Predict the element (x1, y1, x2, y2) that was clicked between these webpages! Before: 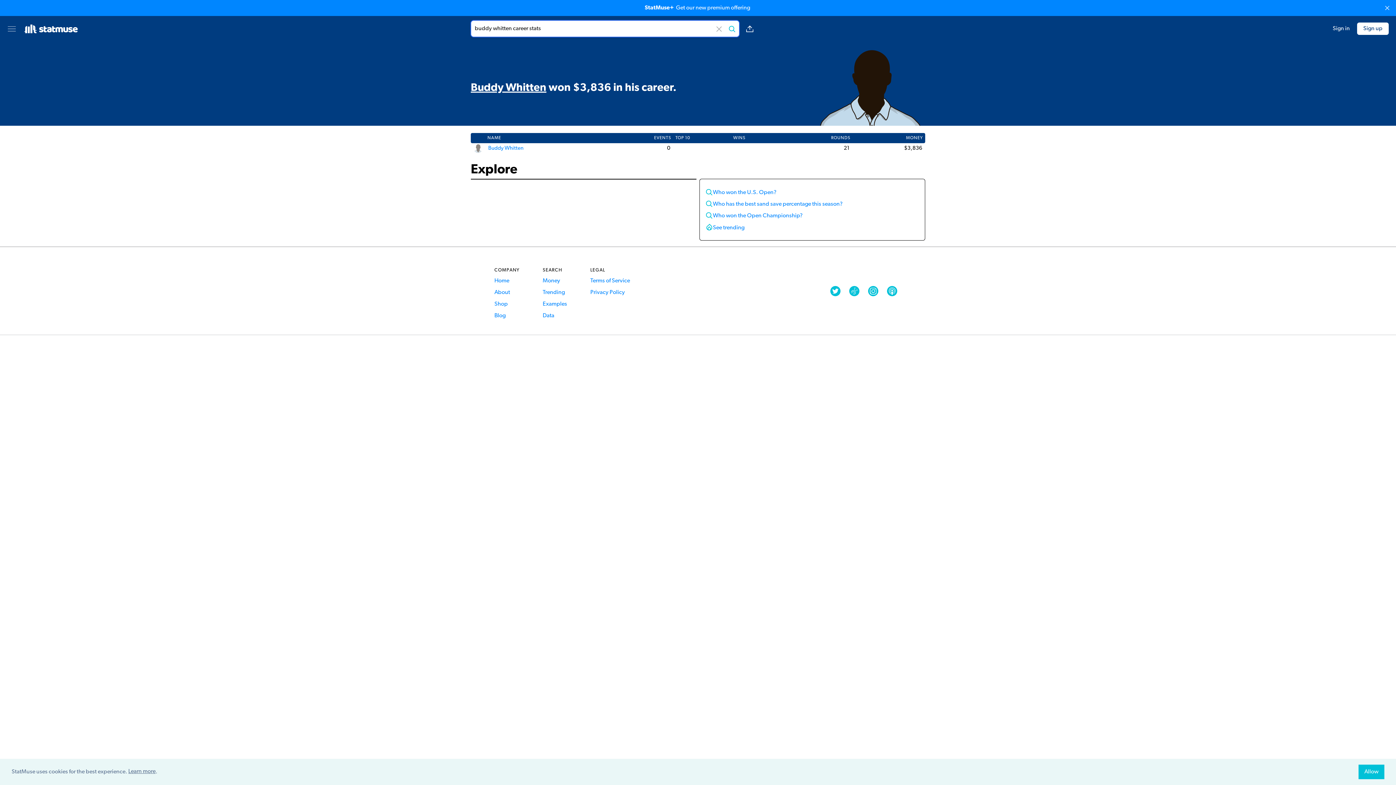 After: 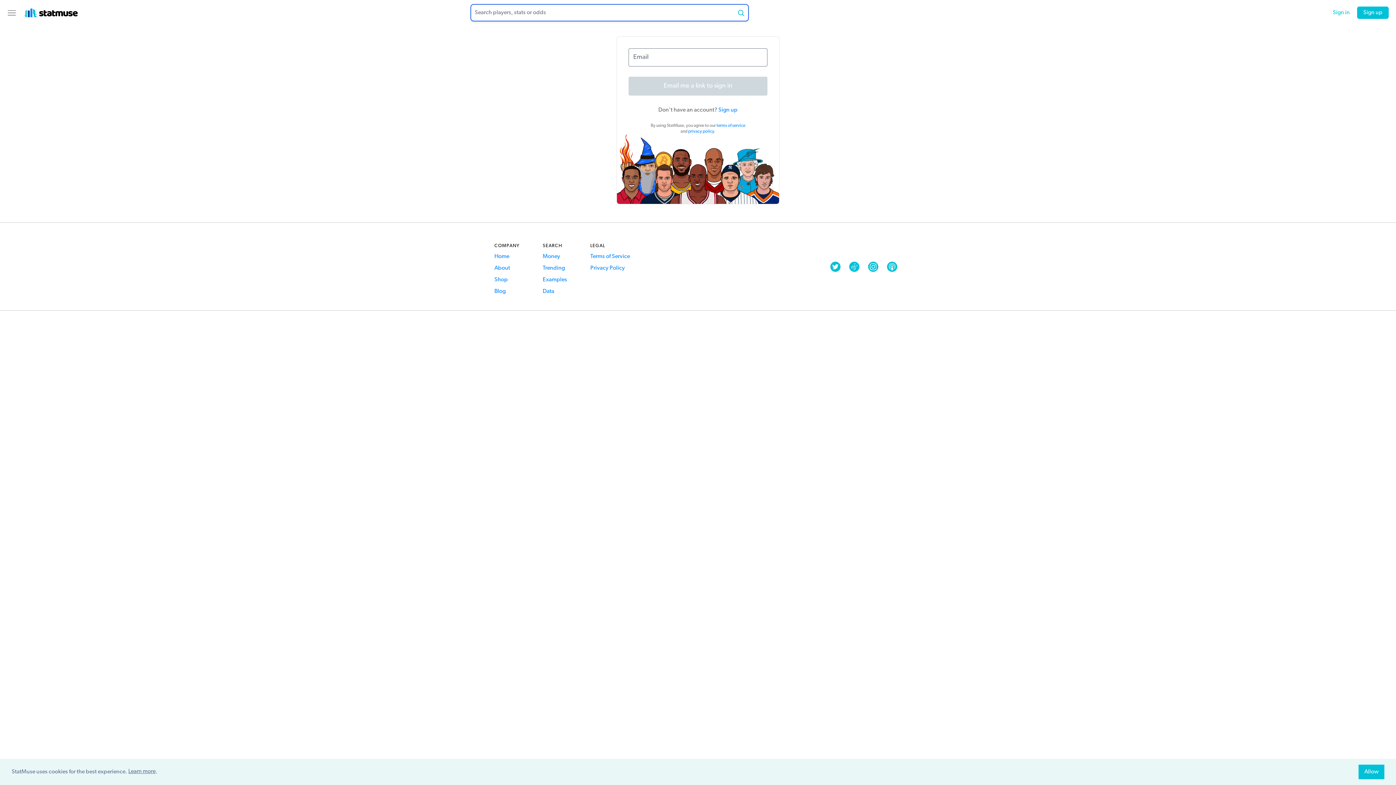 Action: label: Sign in bbox: (1333, 24, 1350, 33)